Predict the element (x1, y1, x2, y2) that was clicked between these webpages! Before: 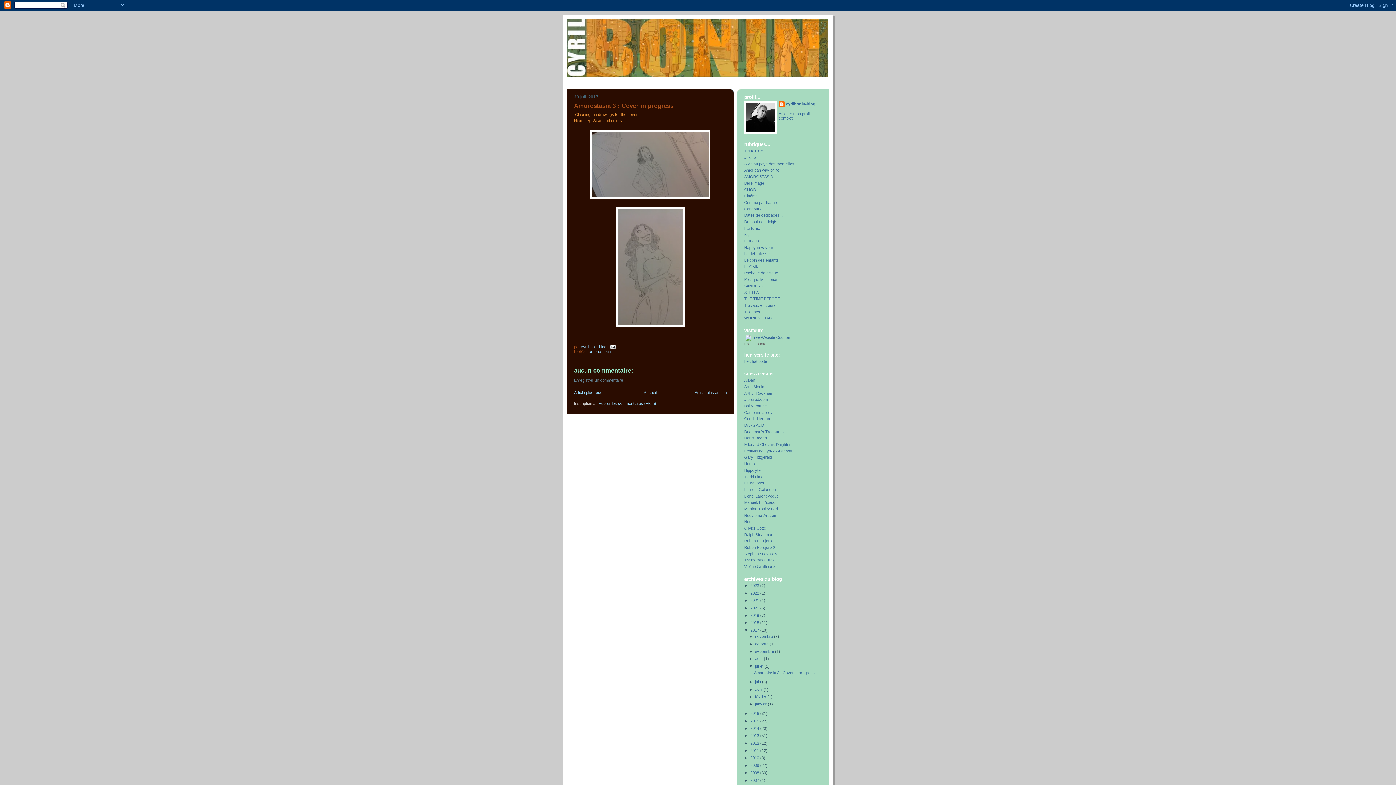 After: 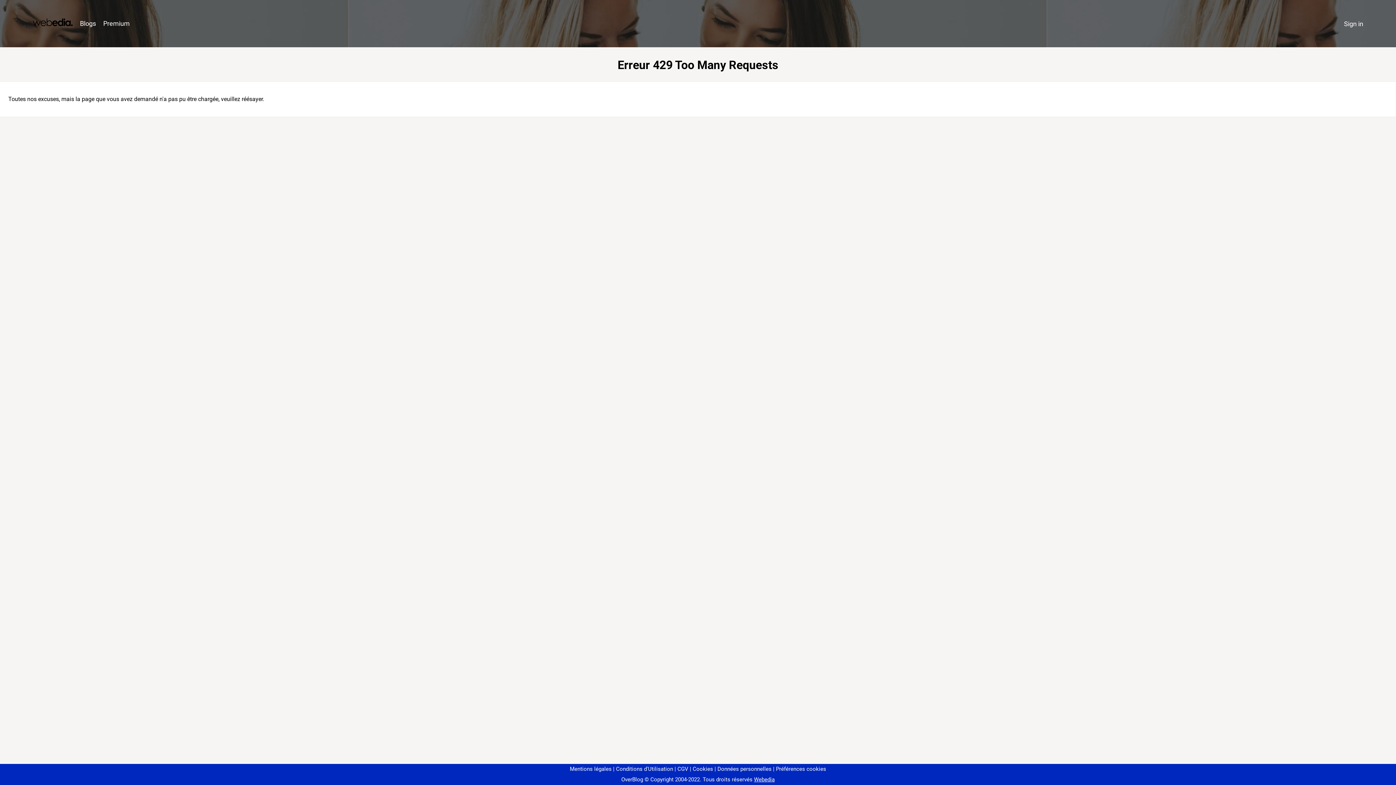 Action: bbox: (744, 474, 765, 479) label: Ingrid Liman